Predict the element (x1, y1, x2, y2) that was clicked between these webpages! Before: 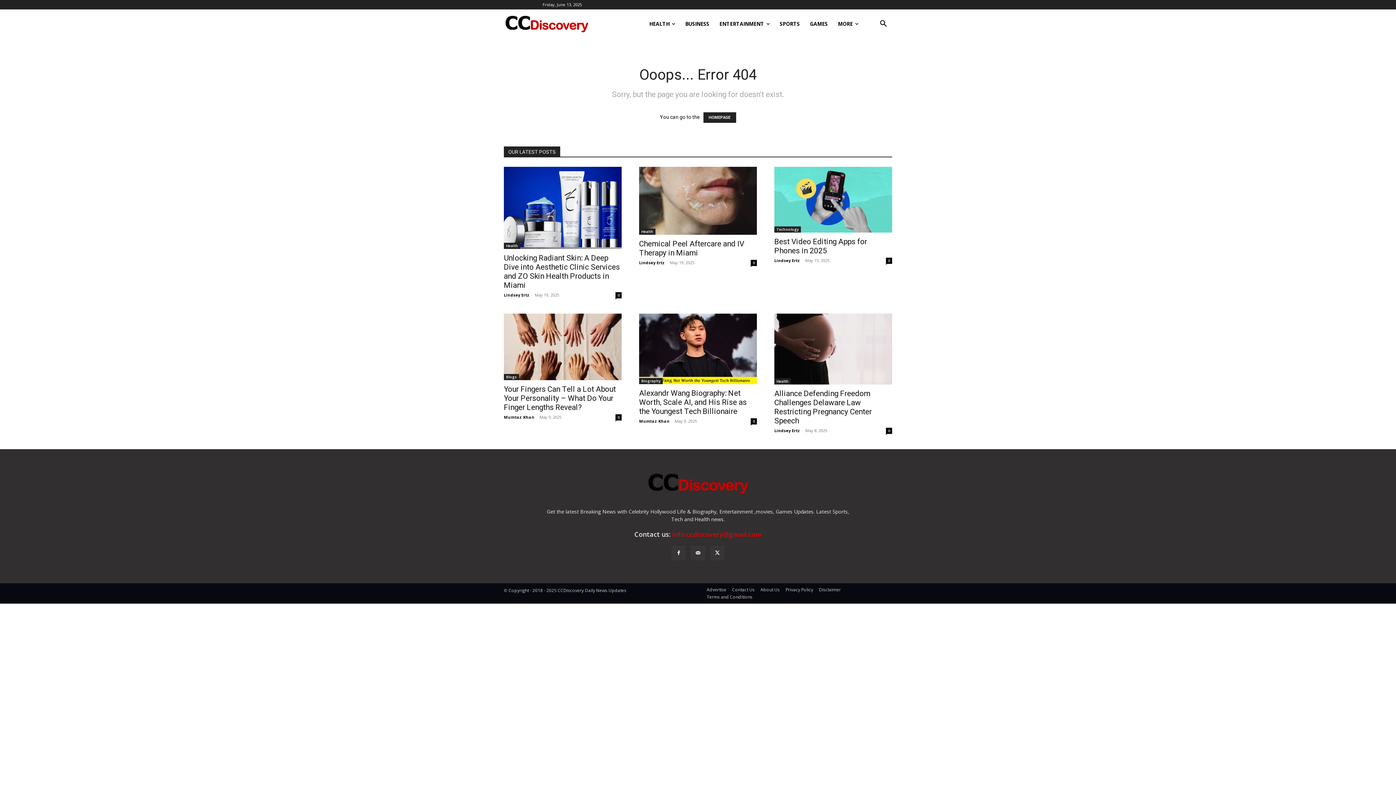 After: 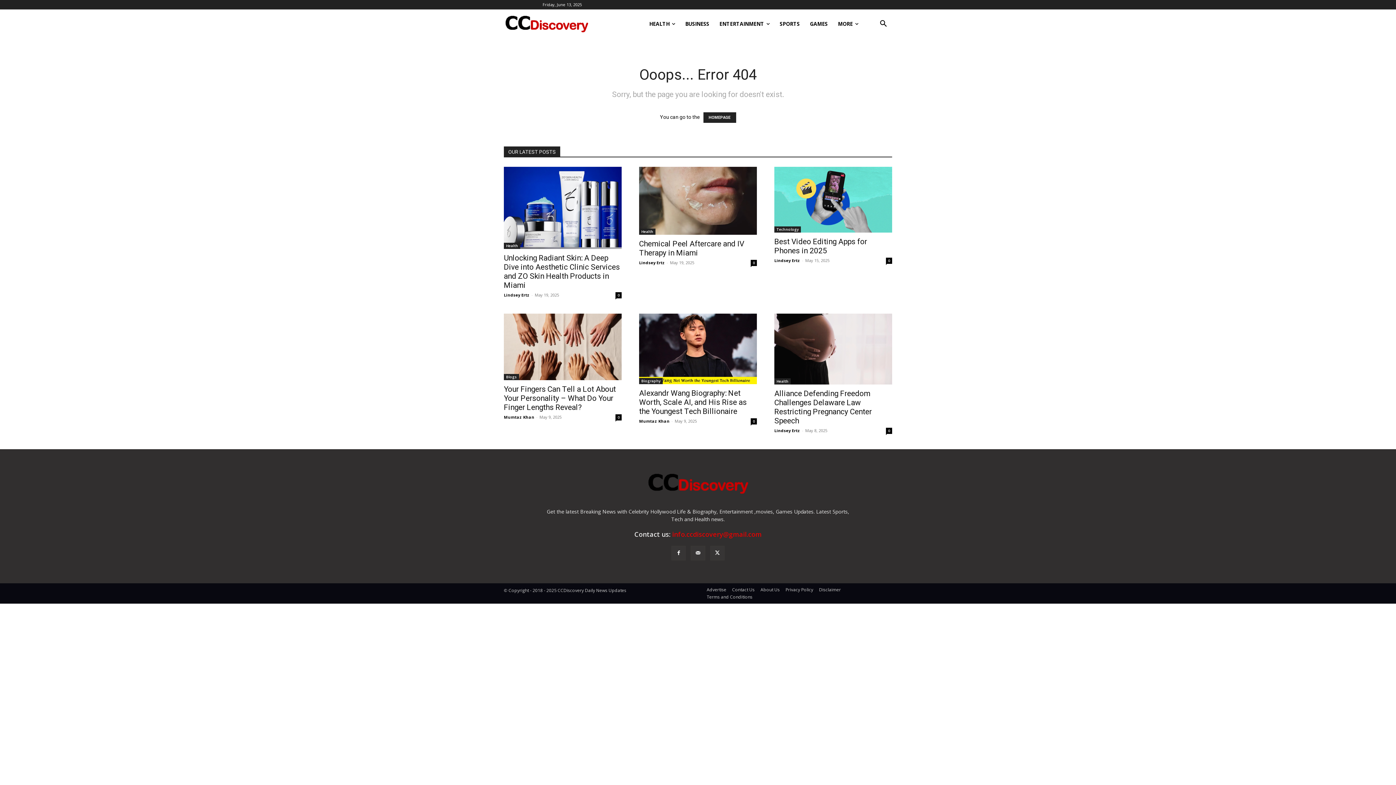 Action: bbox: (671, 546, 685, 560)